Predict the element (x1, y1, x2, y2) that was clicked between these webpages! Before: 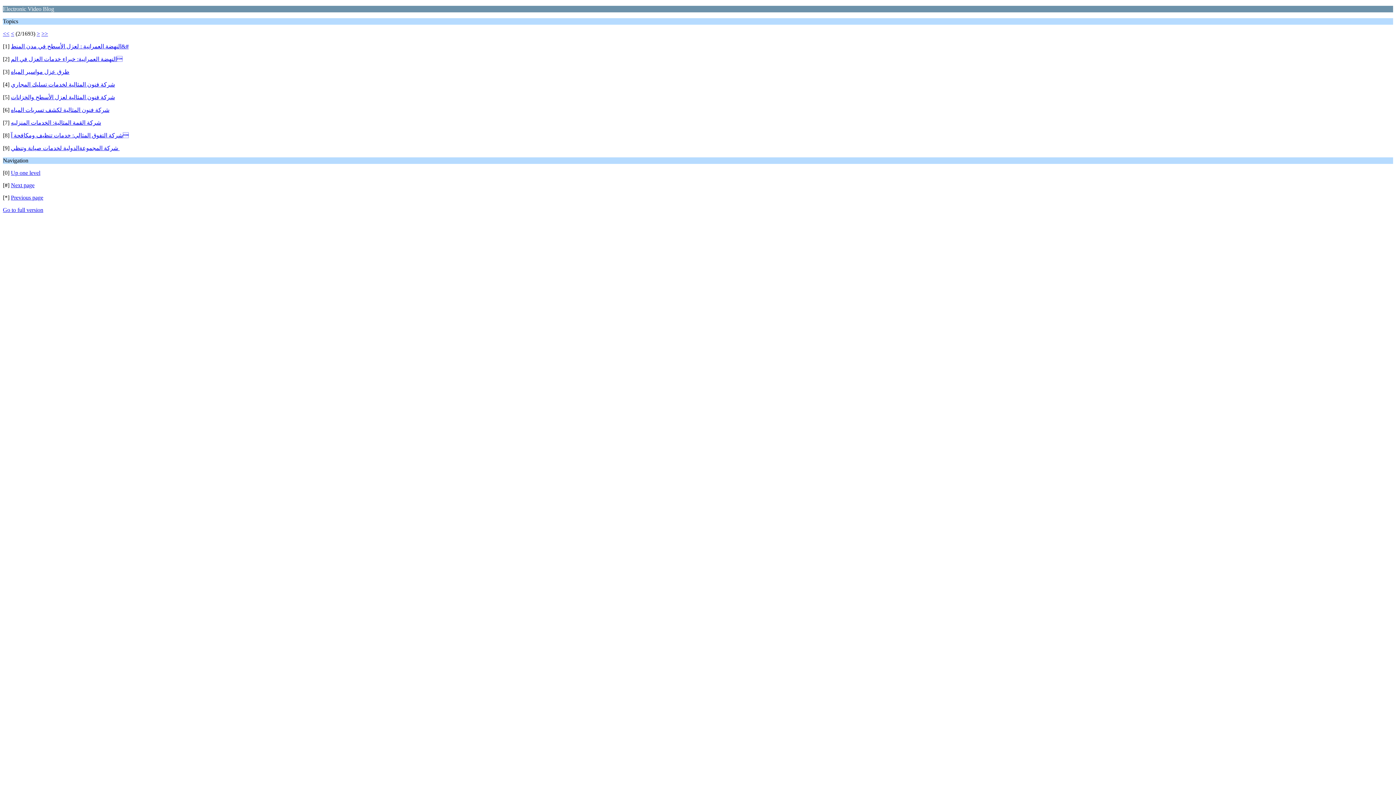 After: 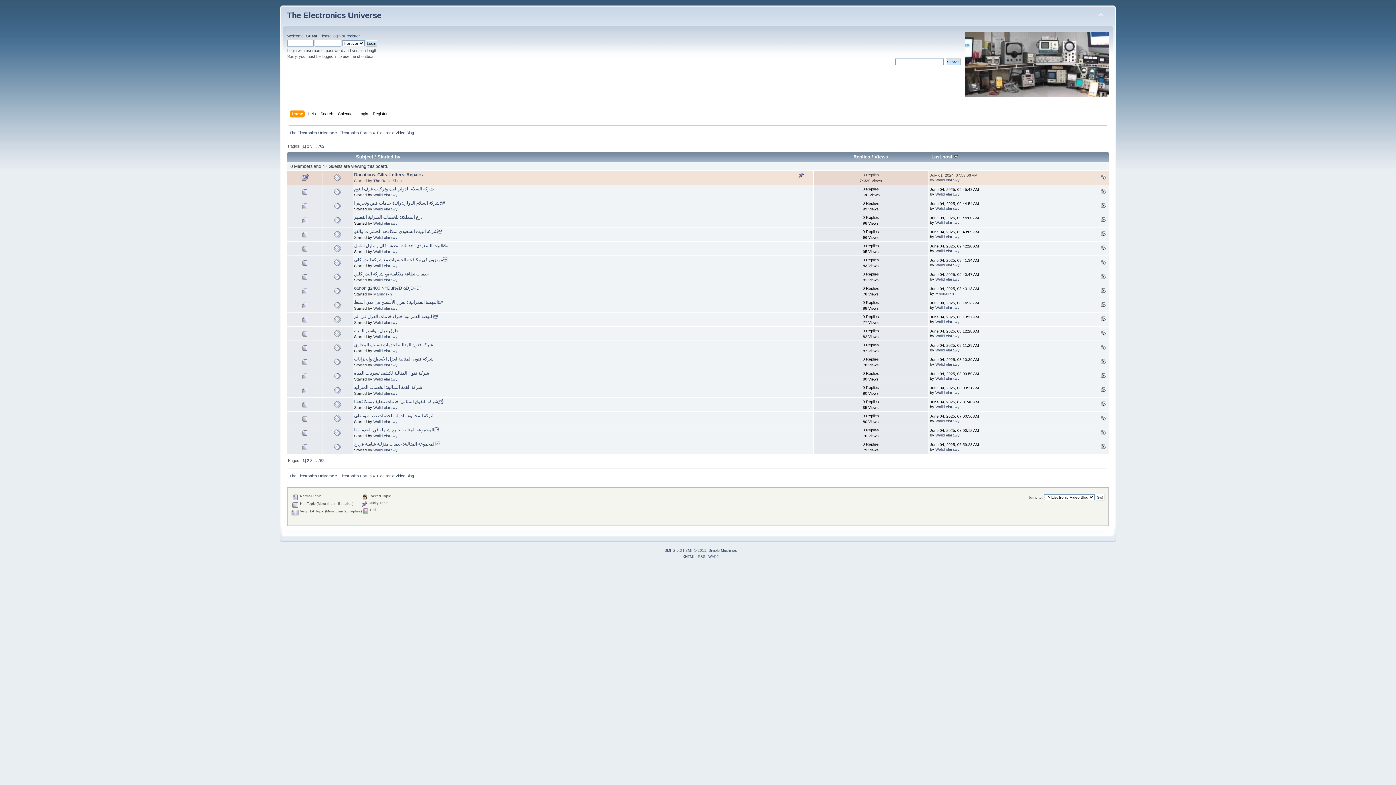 Action: label: Go to full version bbox: (2, 206, 43, 213)